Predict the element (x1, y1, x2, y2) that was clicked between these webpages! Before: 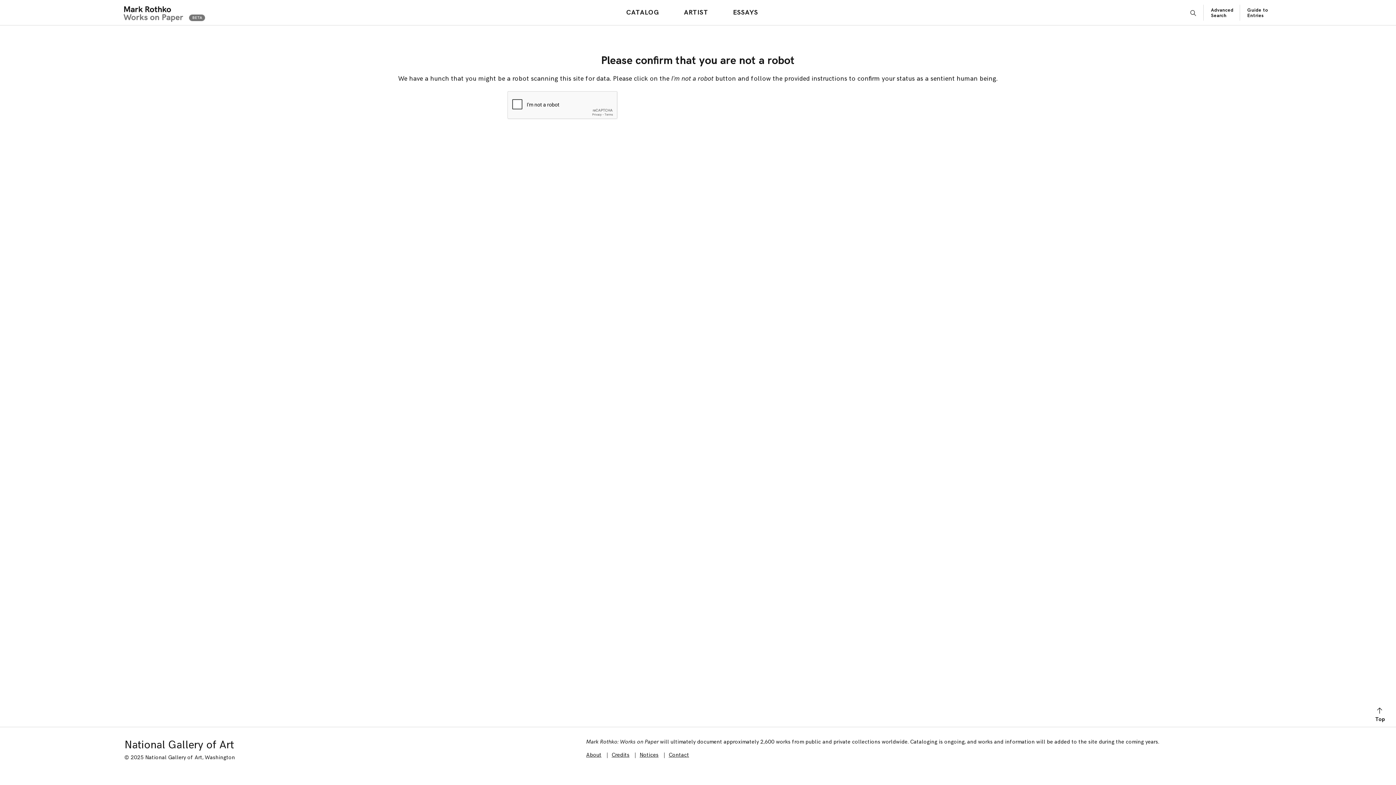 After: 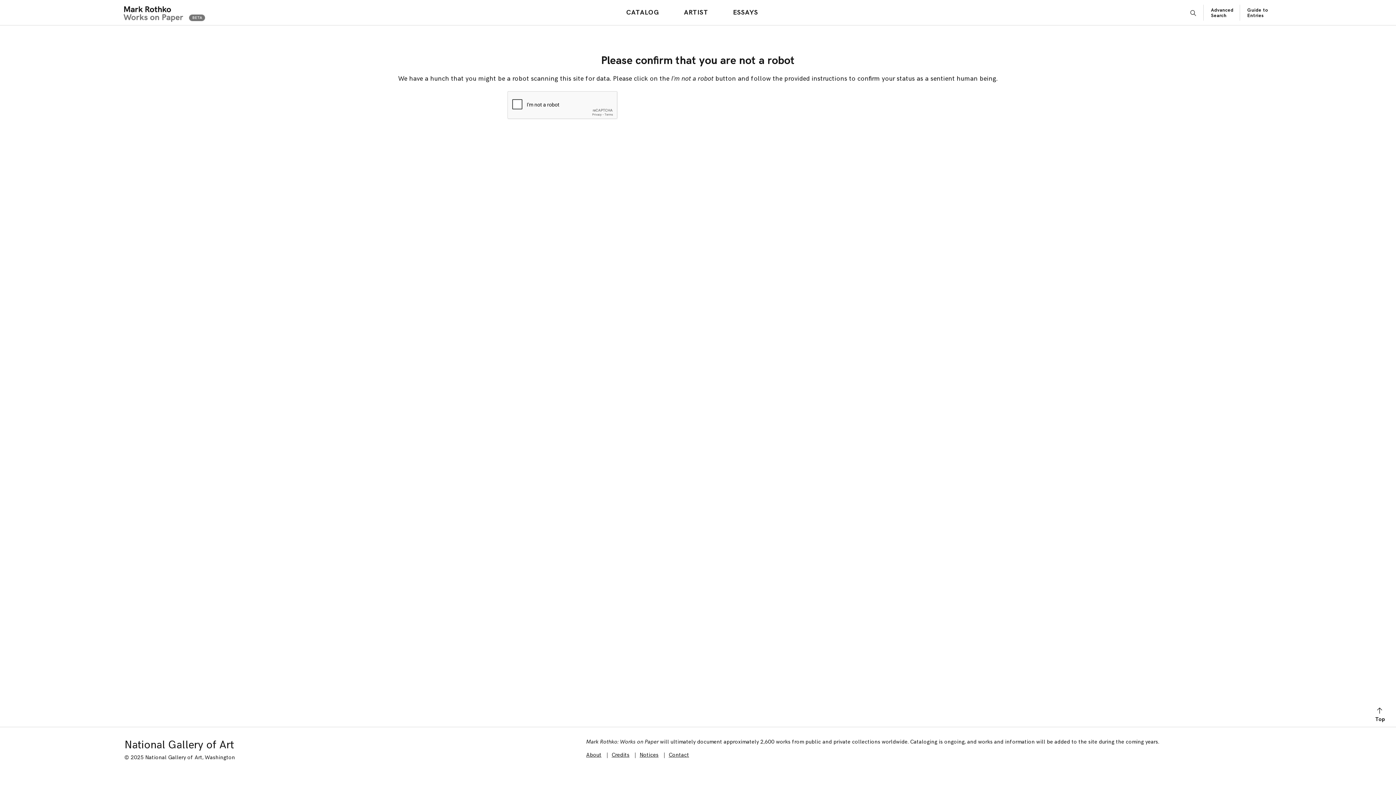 Action: bbox: (611, 752, 629, 758) label: Credits